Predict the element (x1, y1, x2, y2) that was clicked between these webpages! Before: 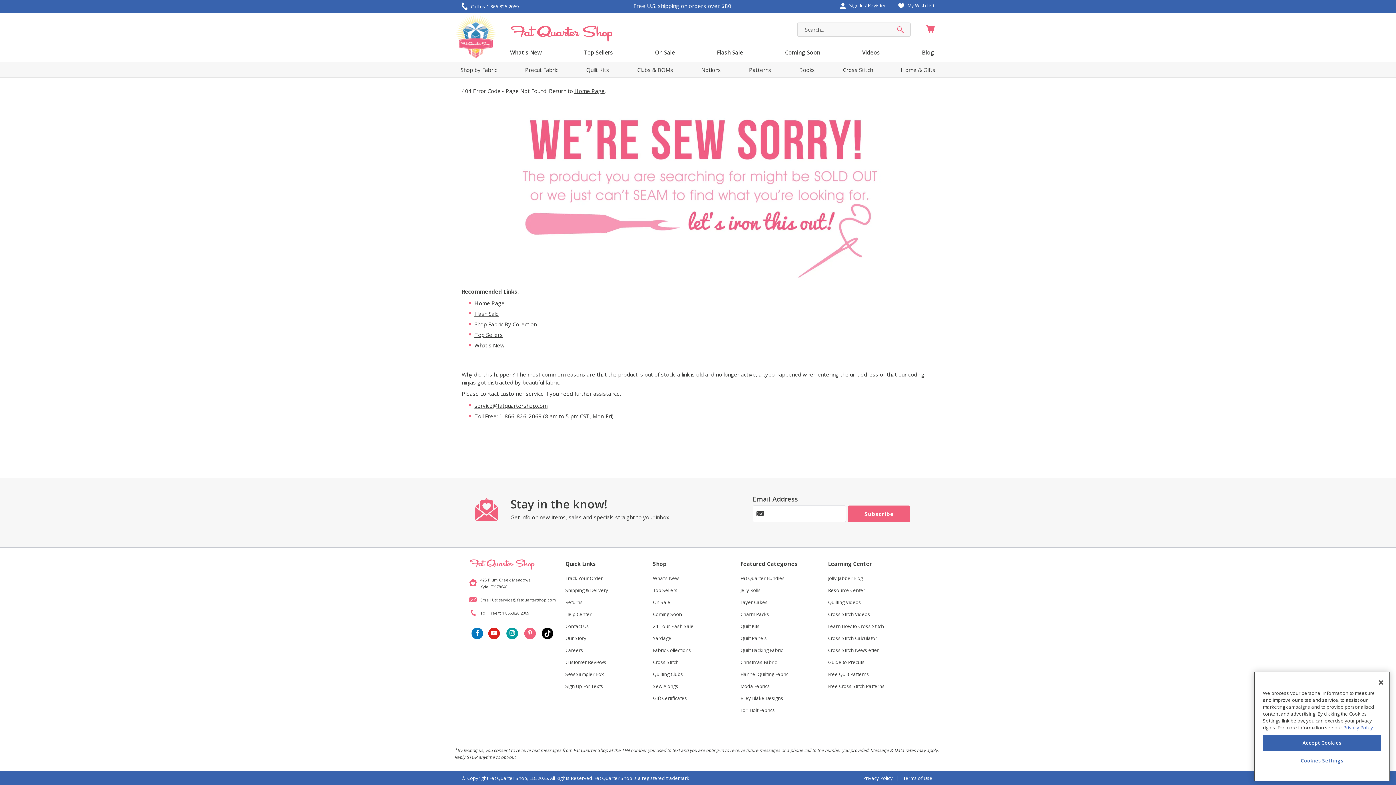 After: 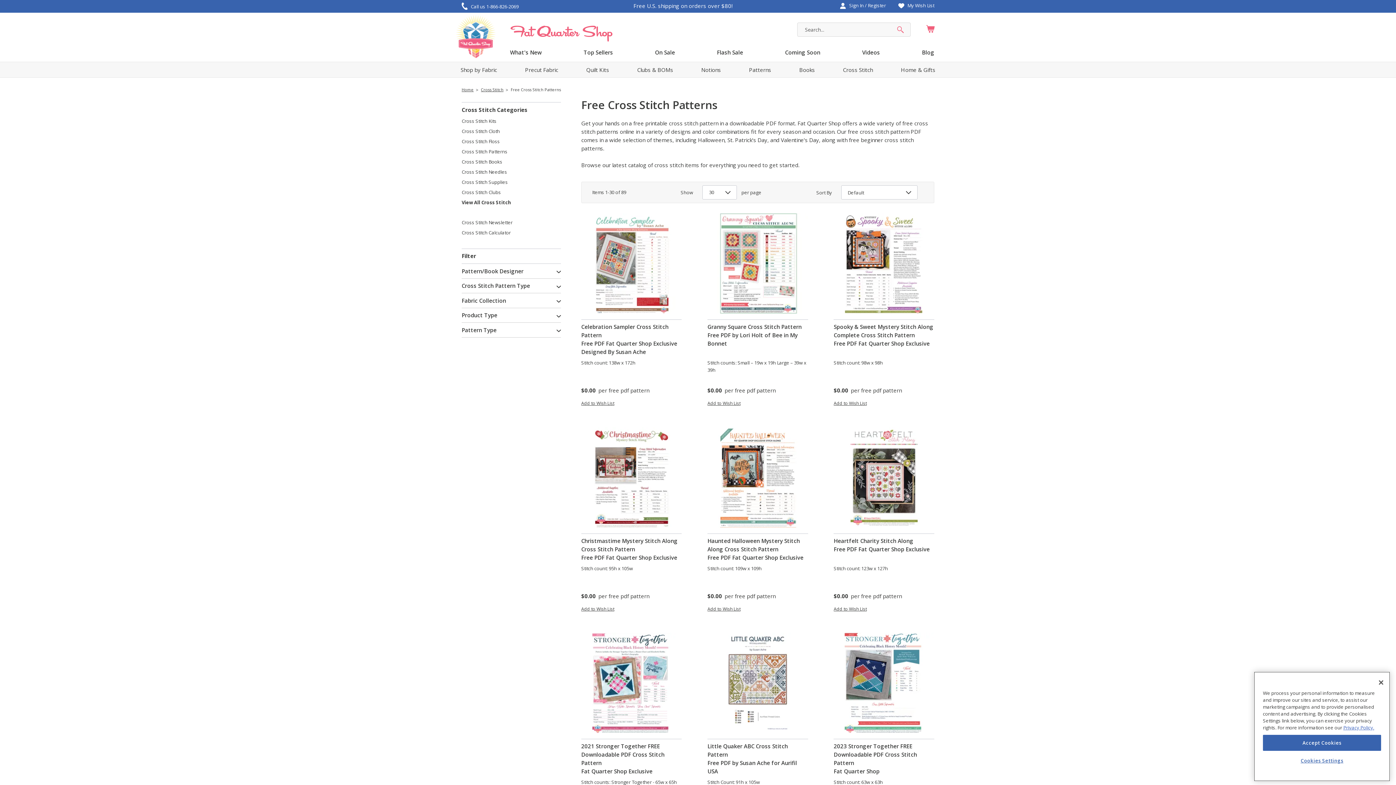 Action: bbox: (828, 683, 884, 689) label: Free Cross Stitch Patterns